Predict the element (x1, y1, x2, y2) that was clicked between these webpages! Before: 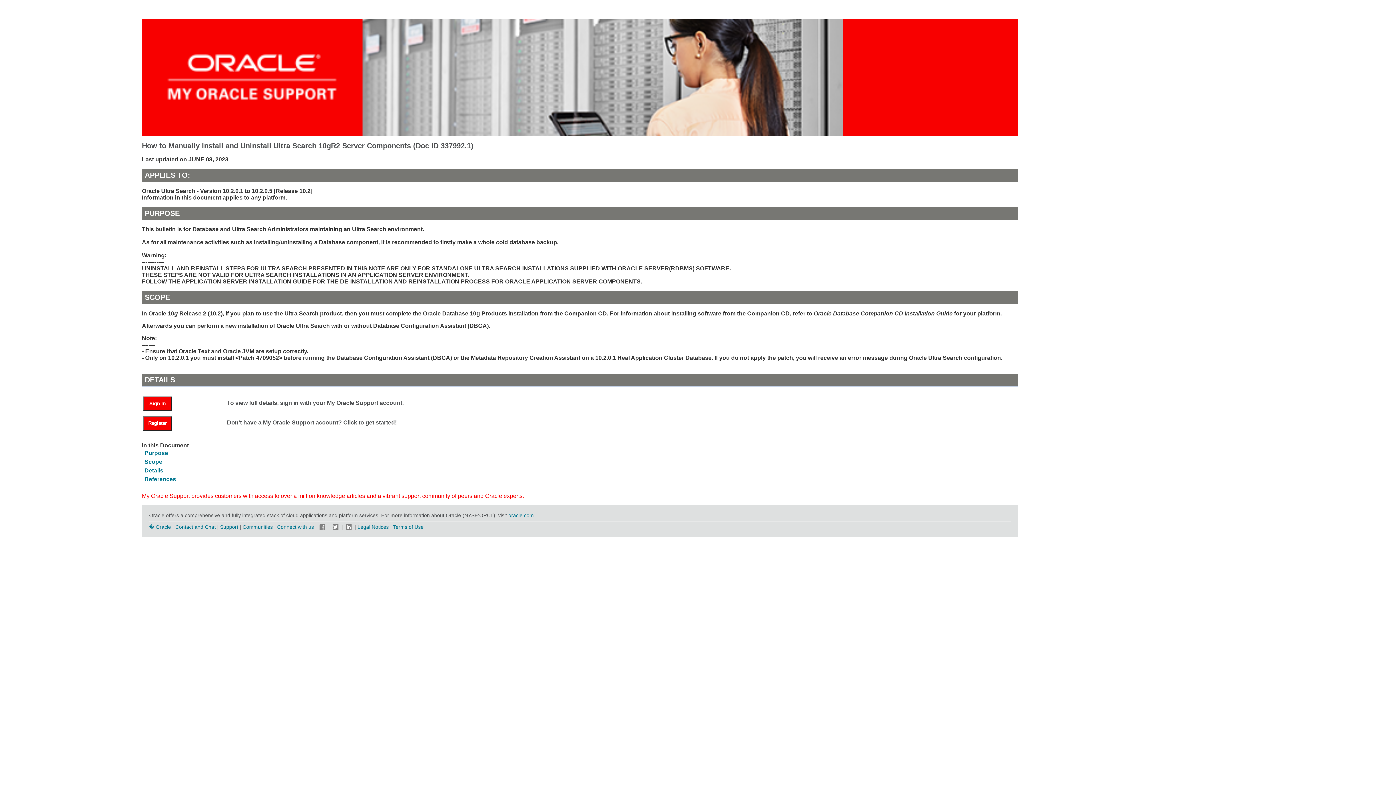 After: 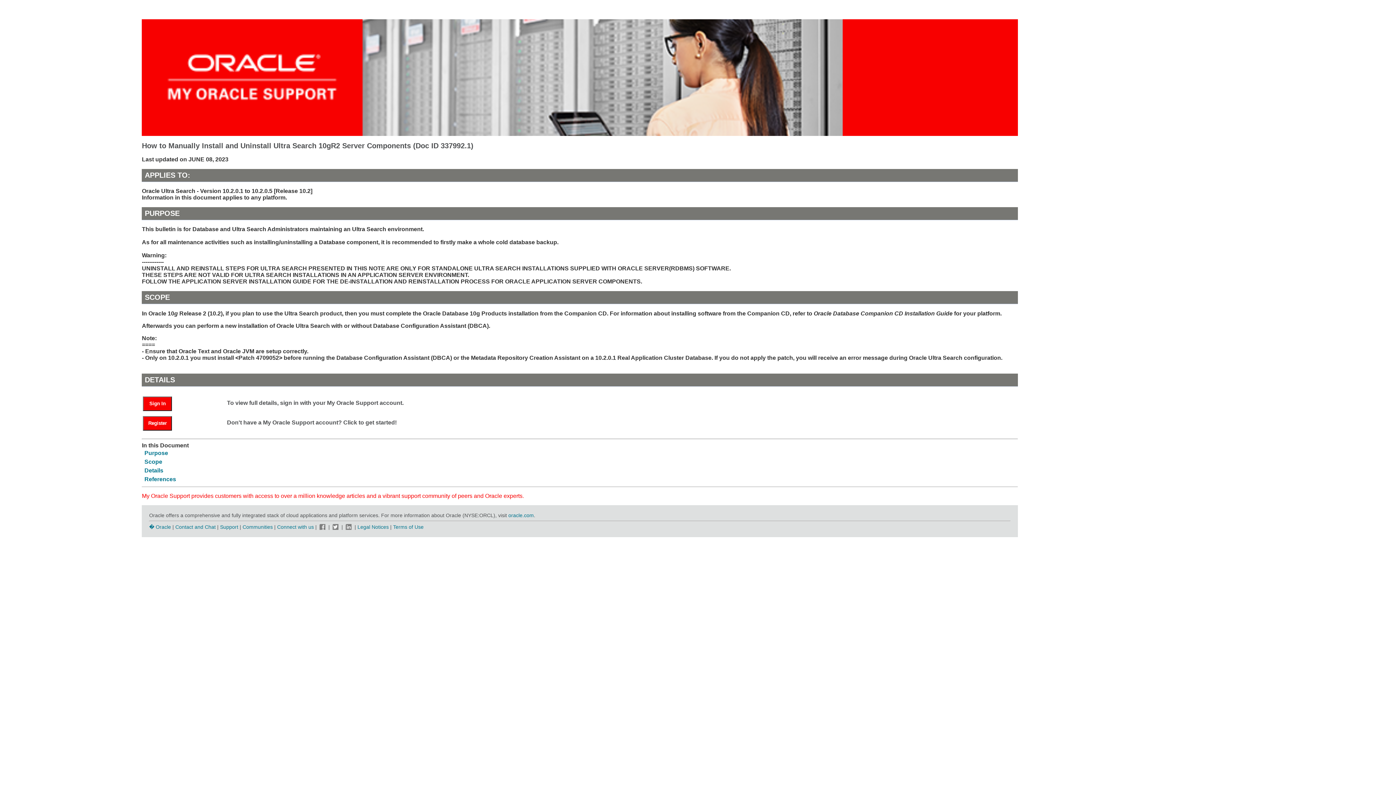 Action: bbox: (344, 524, 353, 530)